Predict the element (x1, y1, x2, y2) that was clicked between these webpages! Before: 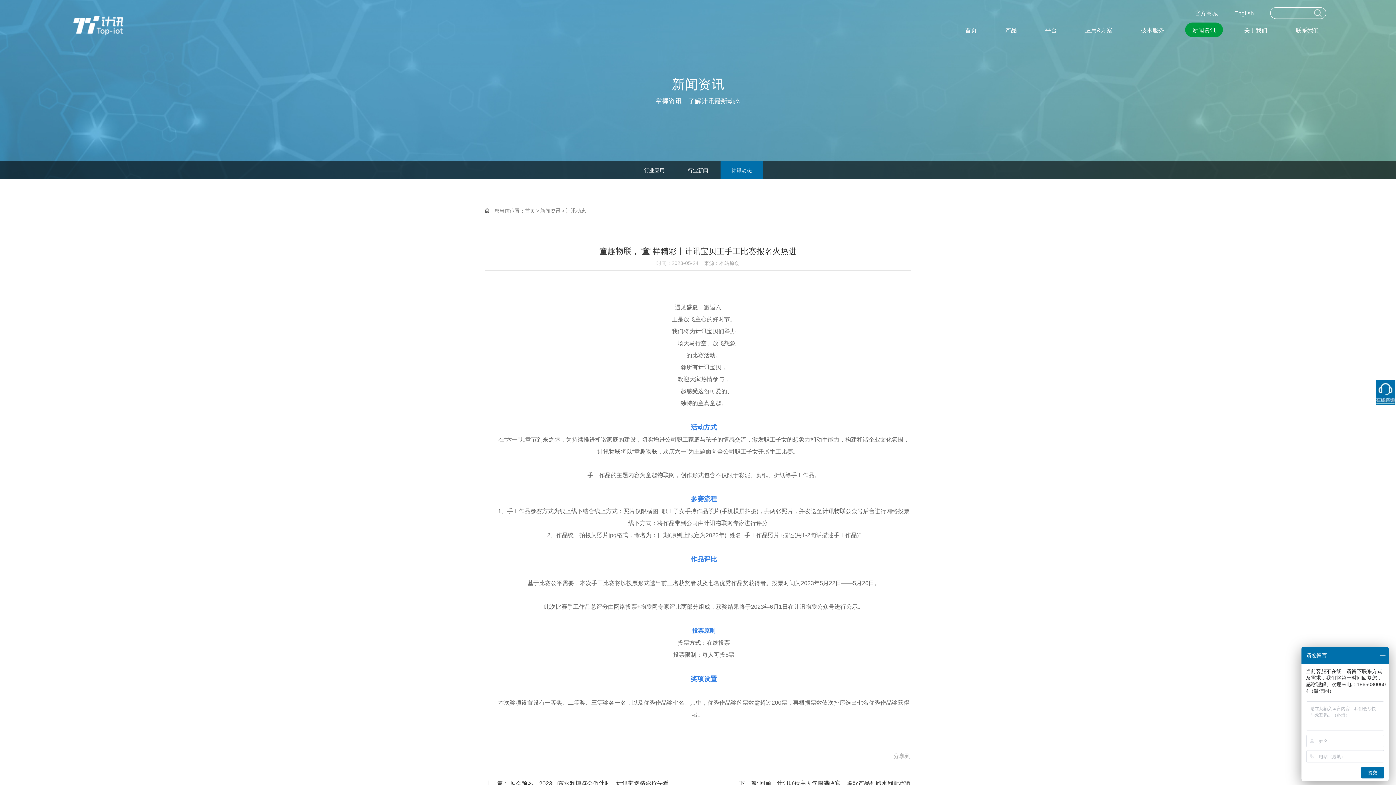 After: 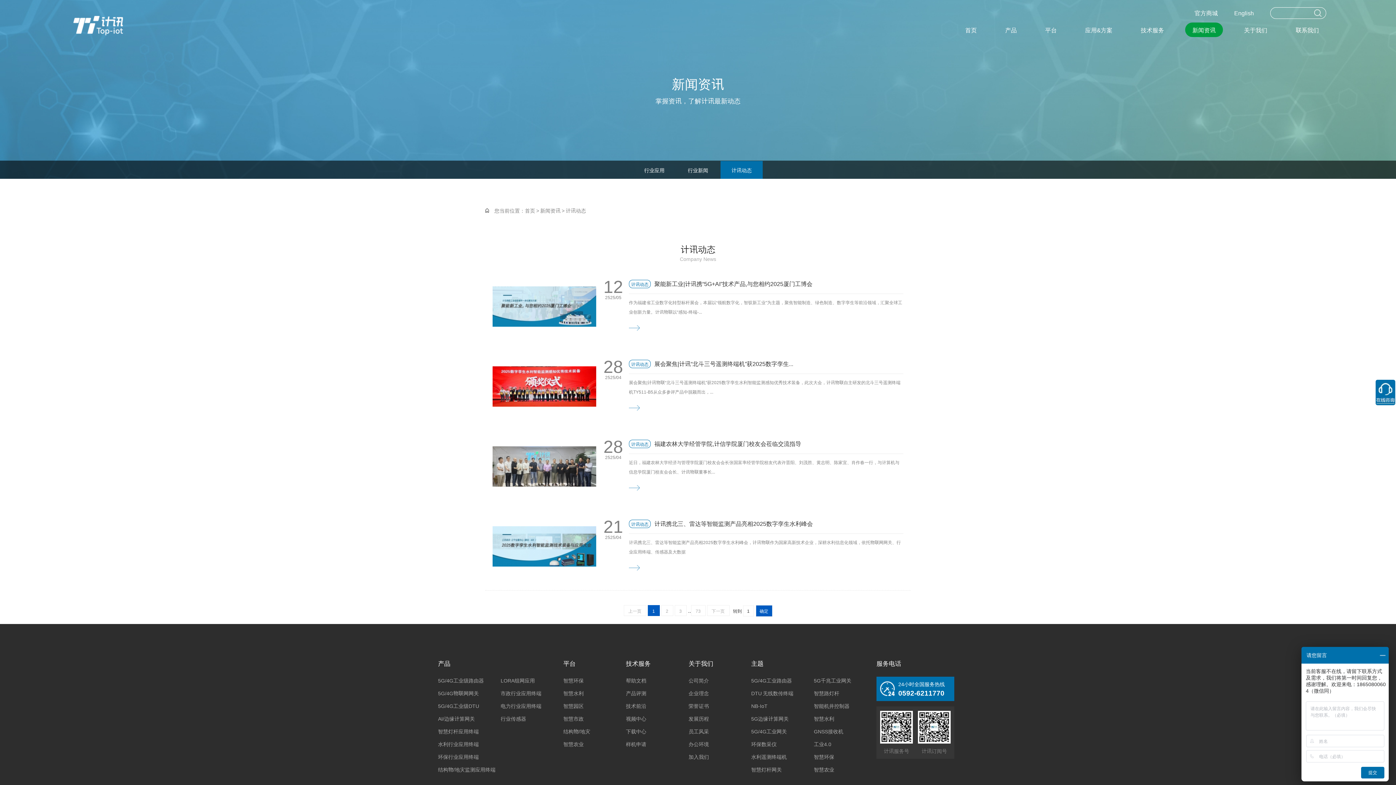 Action: bbox: (565, 206, 586, 214) label: 计讯动态